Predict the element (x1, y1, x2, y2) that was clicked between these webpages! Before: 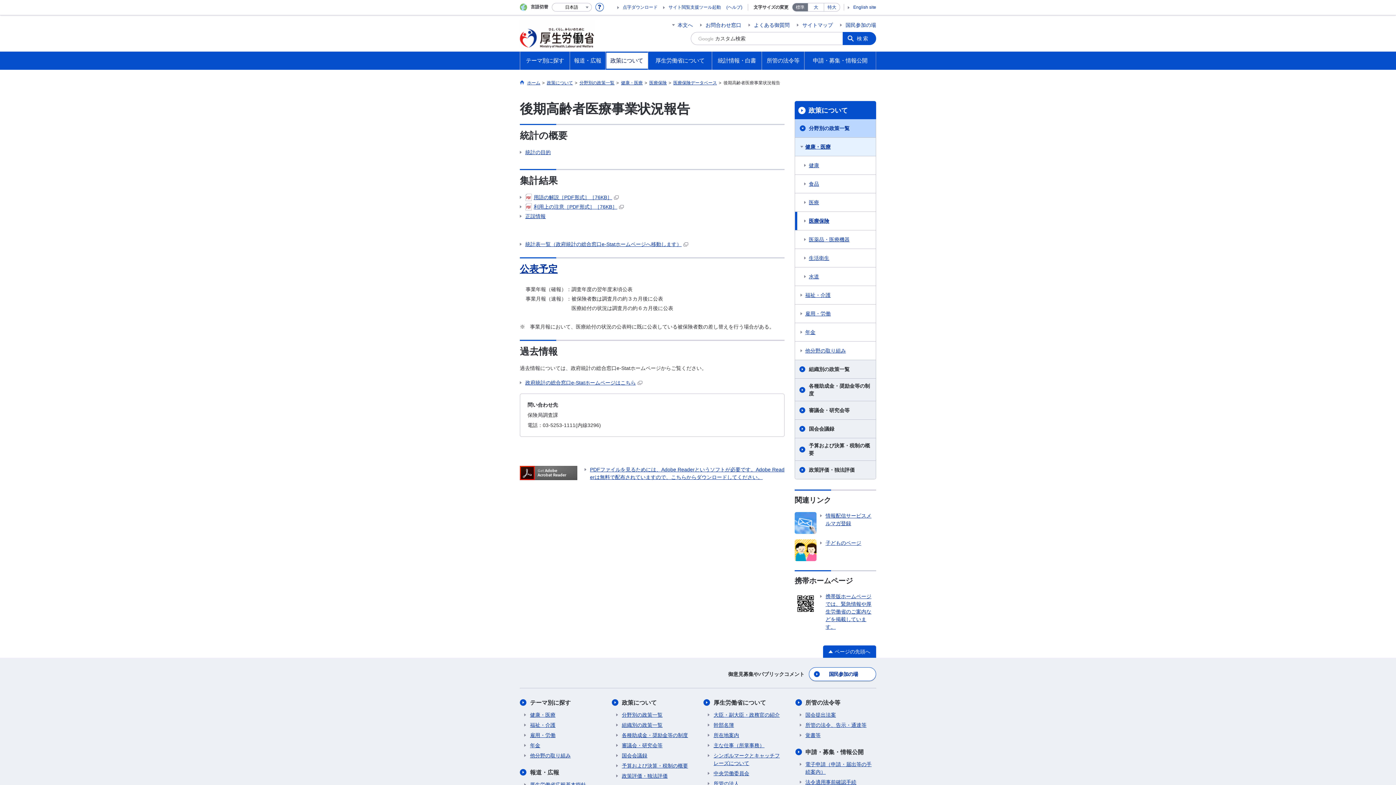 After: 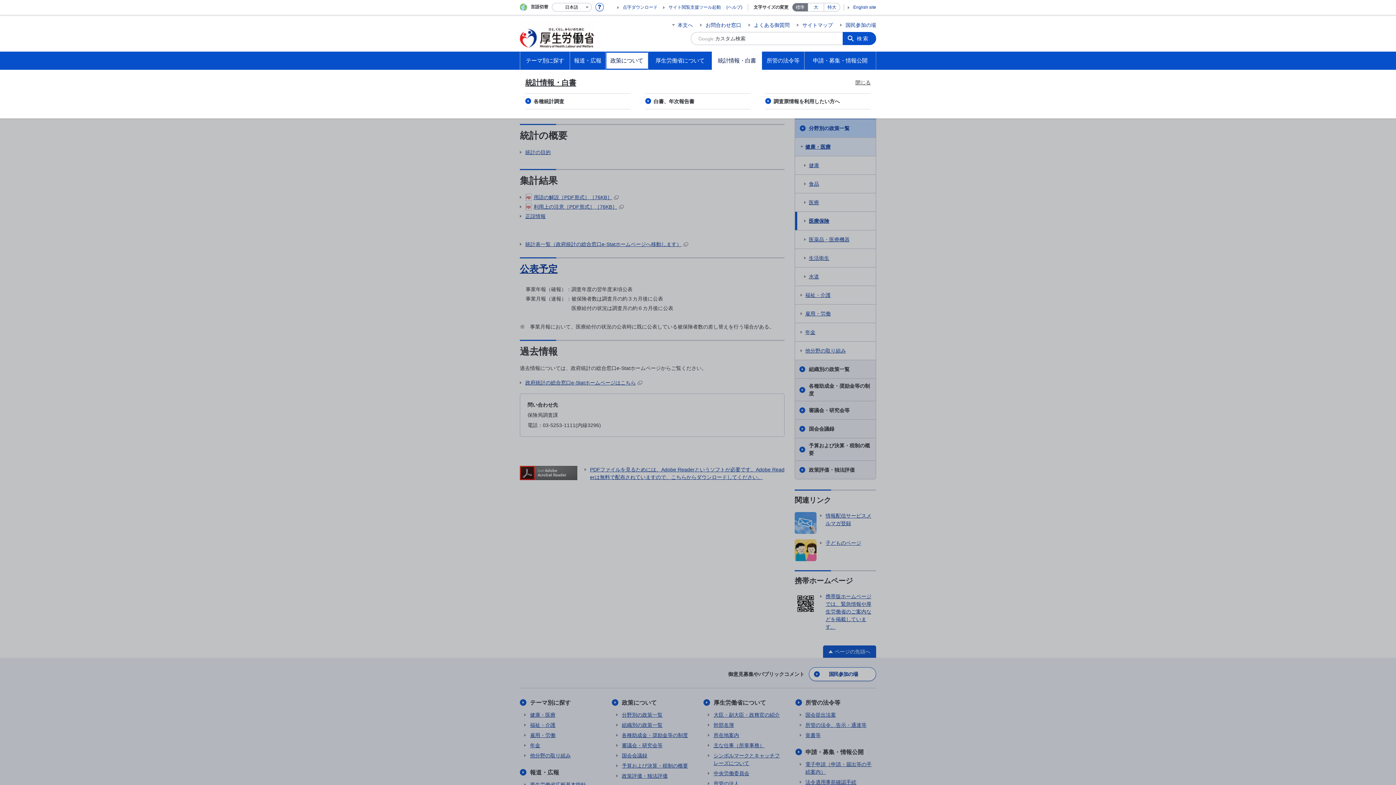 Action: bbox: (712, 57, 761, 64) label: 統計情報・白書